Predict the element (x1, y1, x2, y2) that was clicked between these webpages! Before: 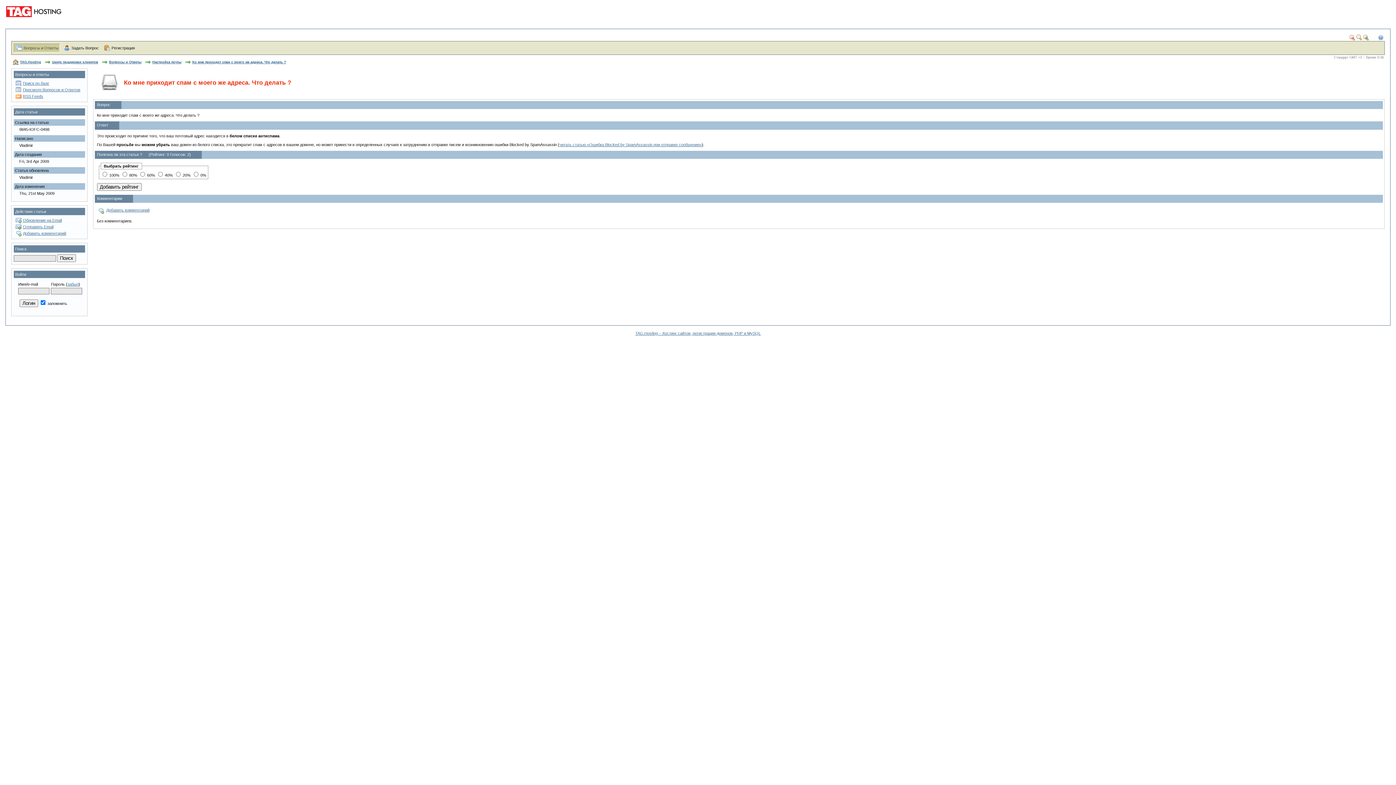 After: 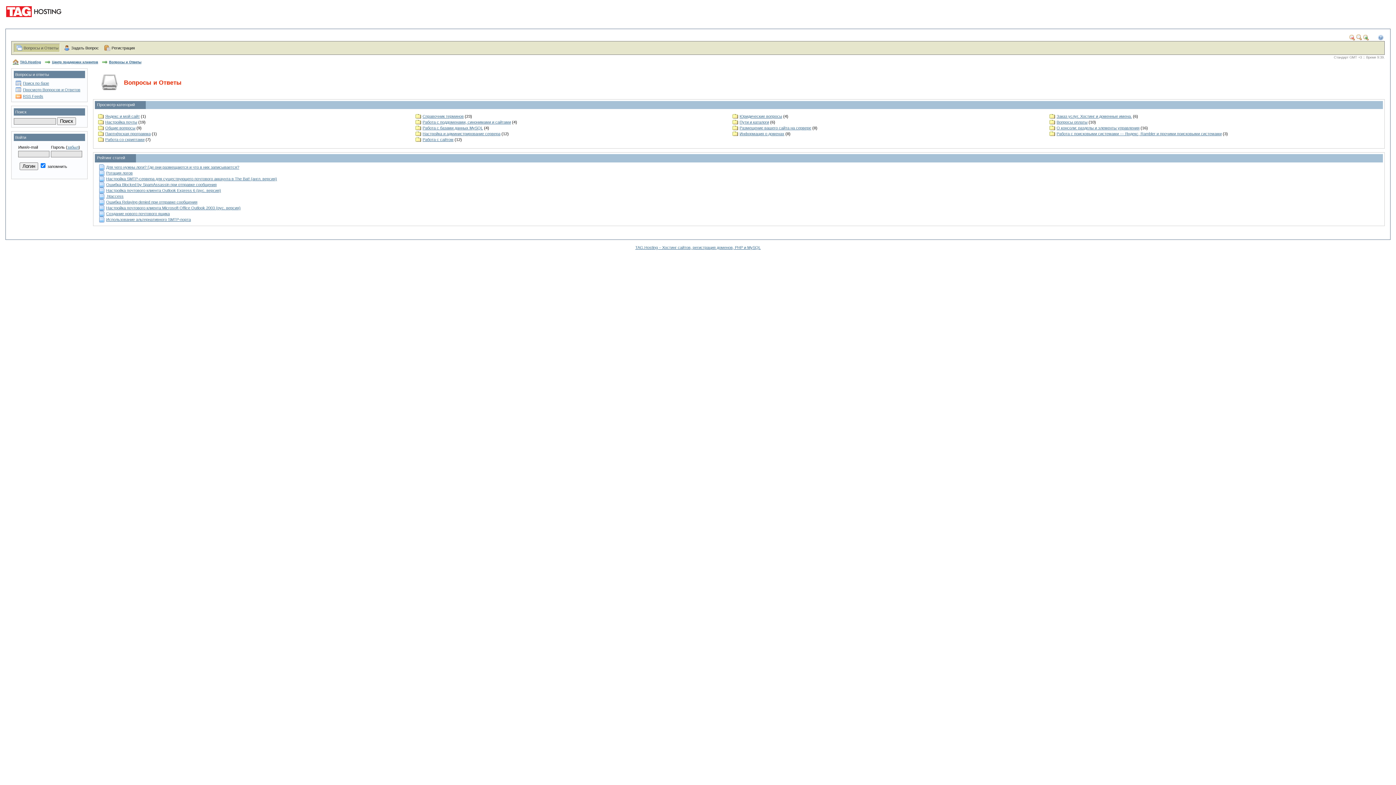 Action: label: Просмотр Вопросов и Ответов bbox: (22, 87, 80, 92)